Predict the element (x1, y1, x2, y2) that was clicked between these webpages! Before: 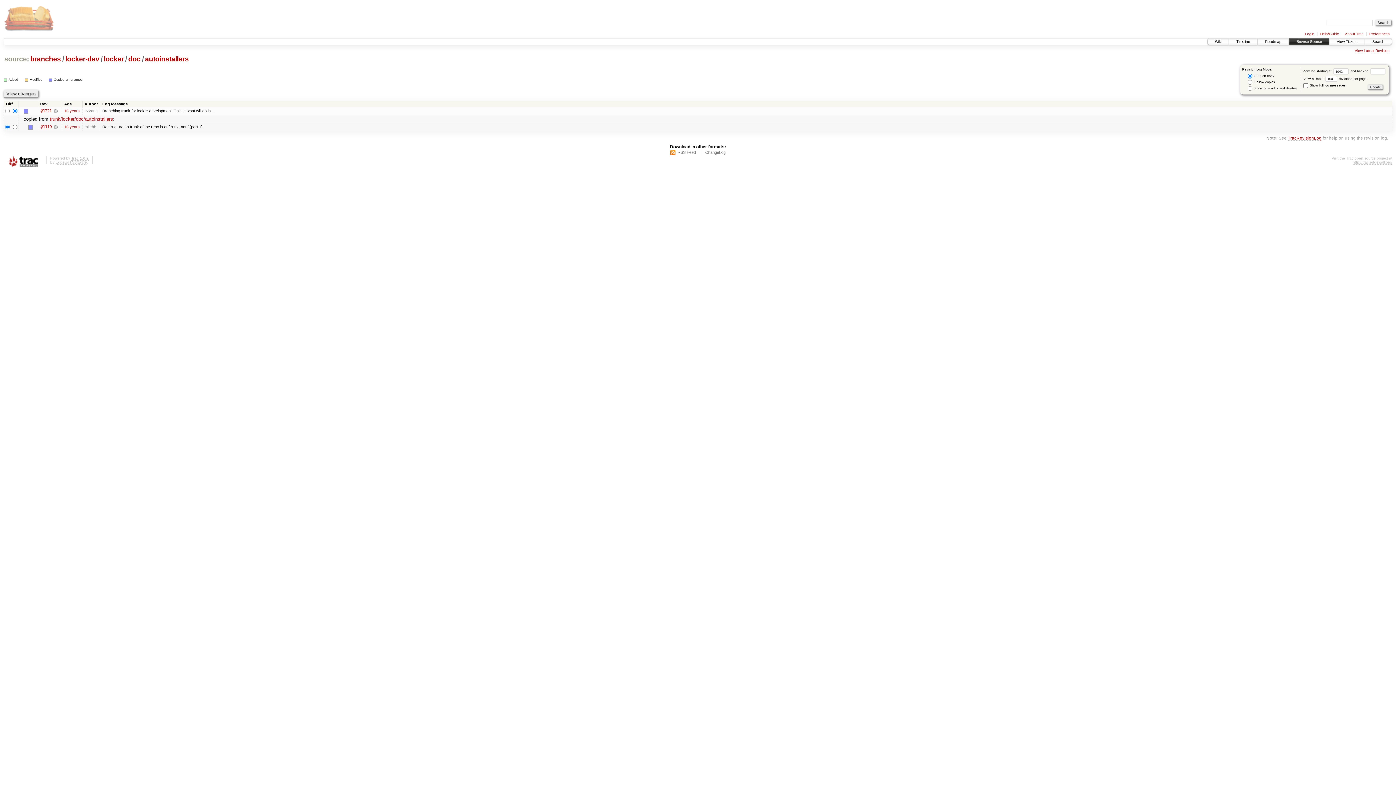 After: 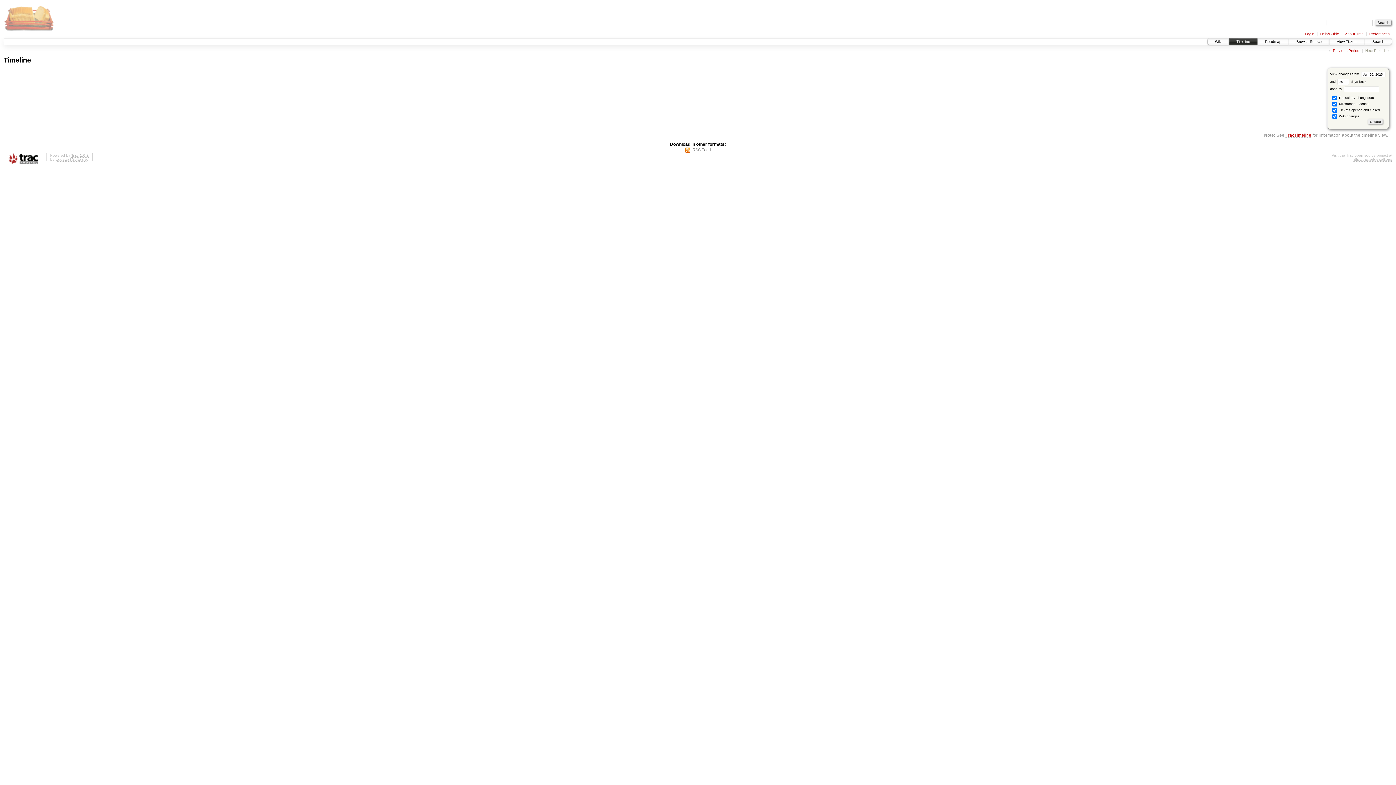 Action: label: Timeline bbox: (1229, 38, 1257, 44)